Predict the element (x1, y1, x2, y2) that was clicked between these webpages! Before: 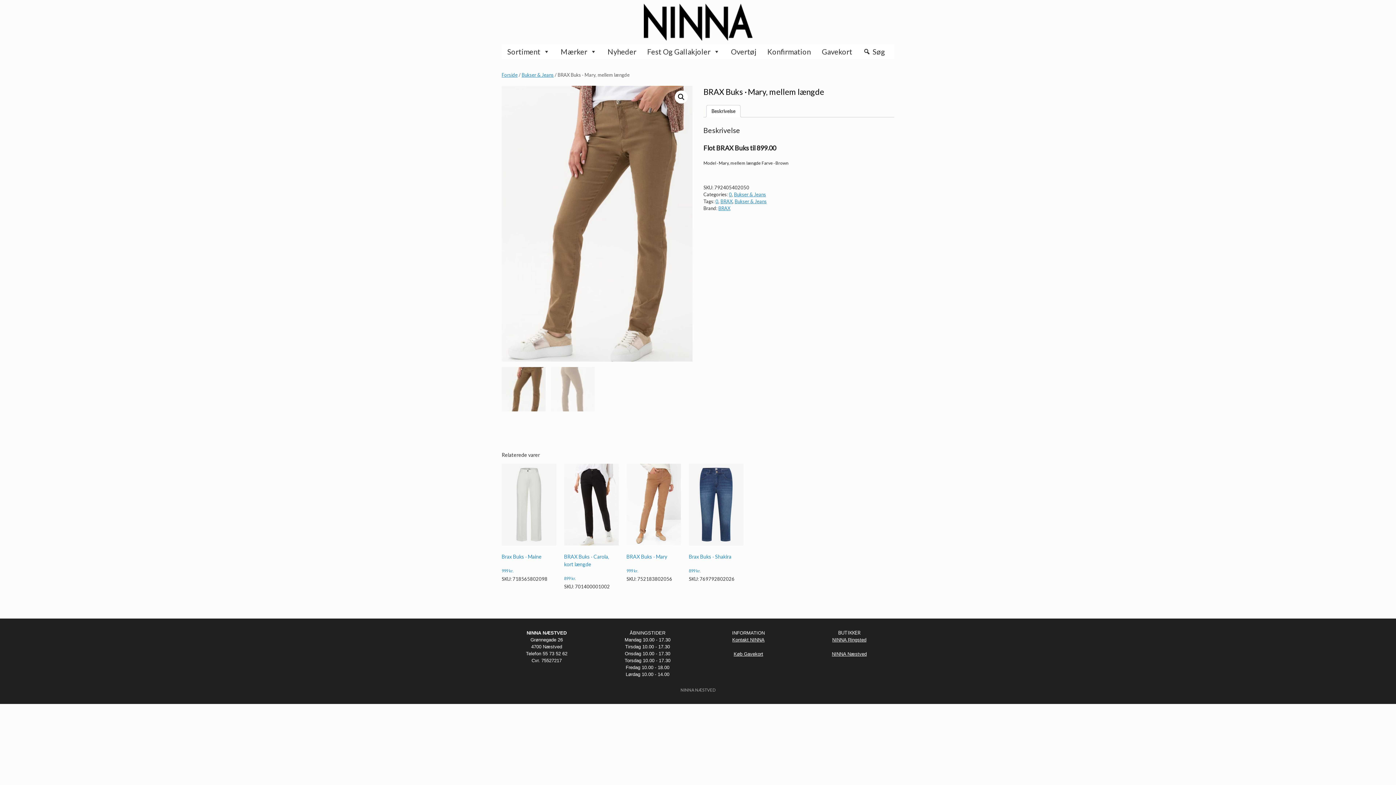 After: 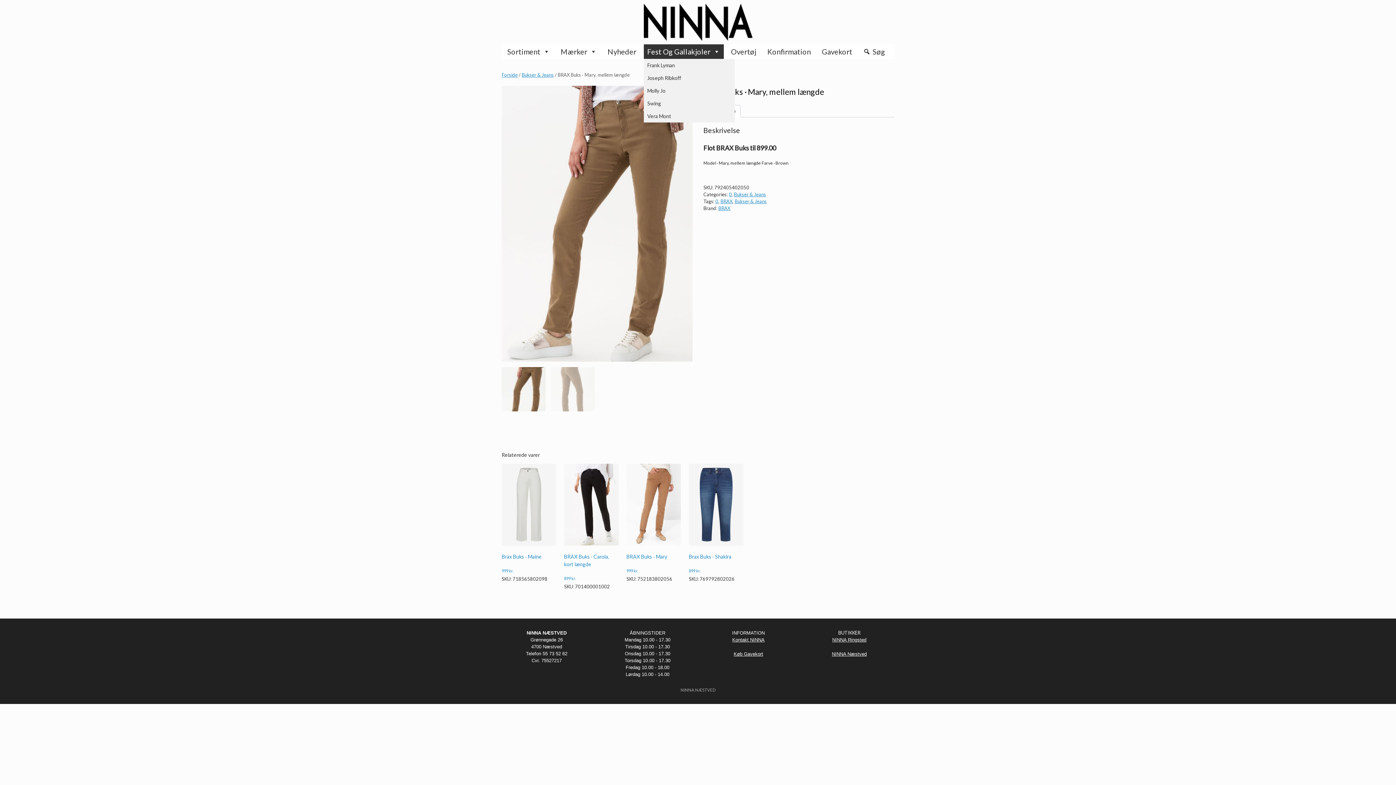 Action: label: Fest Og Gallakjoler bbox: (643, 44, 723, 58)